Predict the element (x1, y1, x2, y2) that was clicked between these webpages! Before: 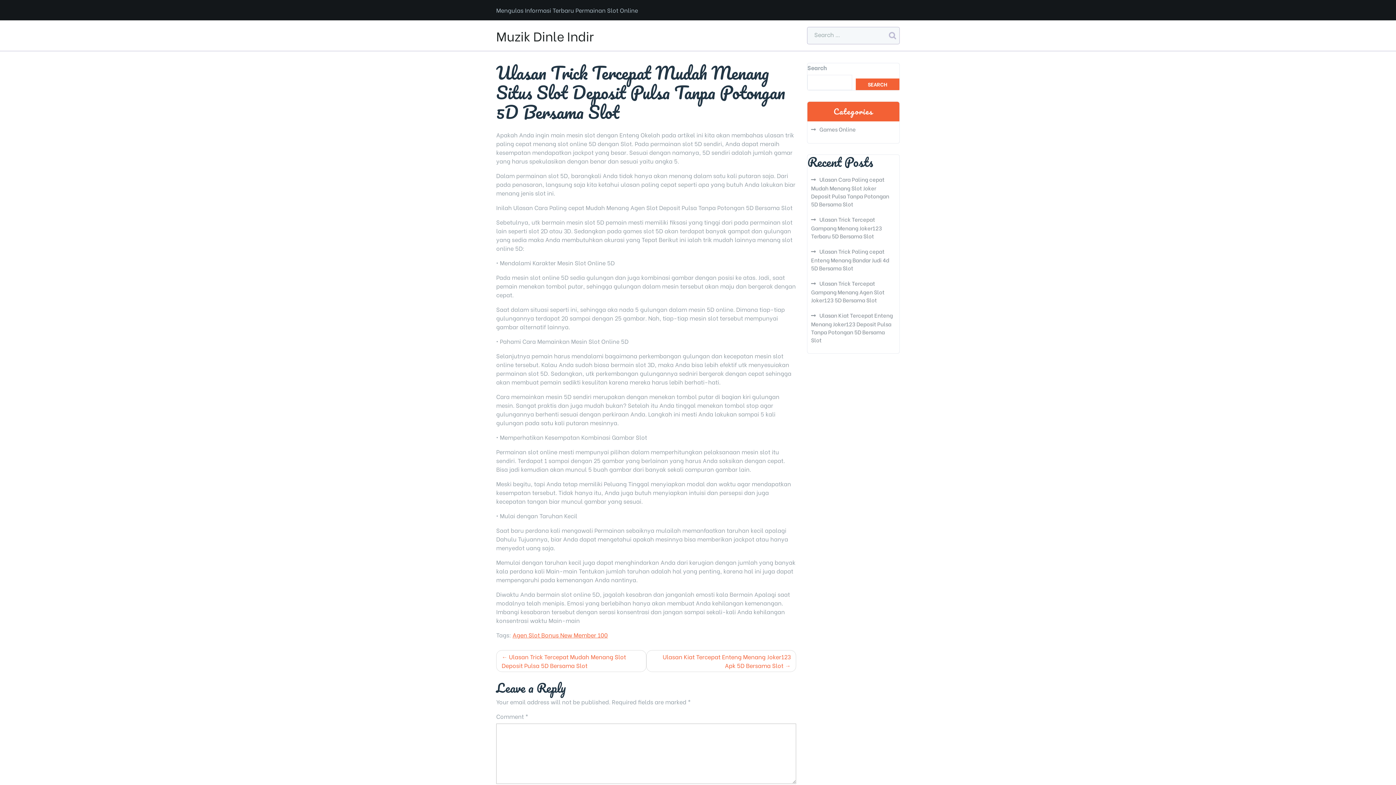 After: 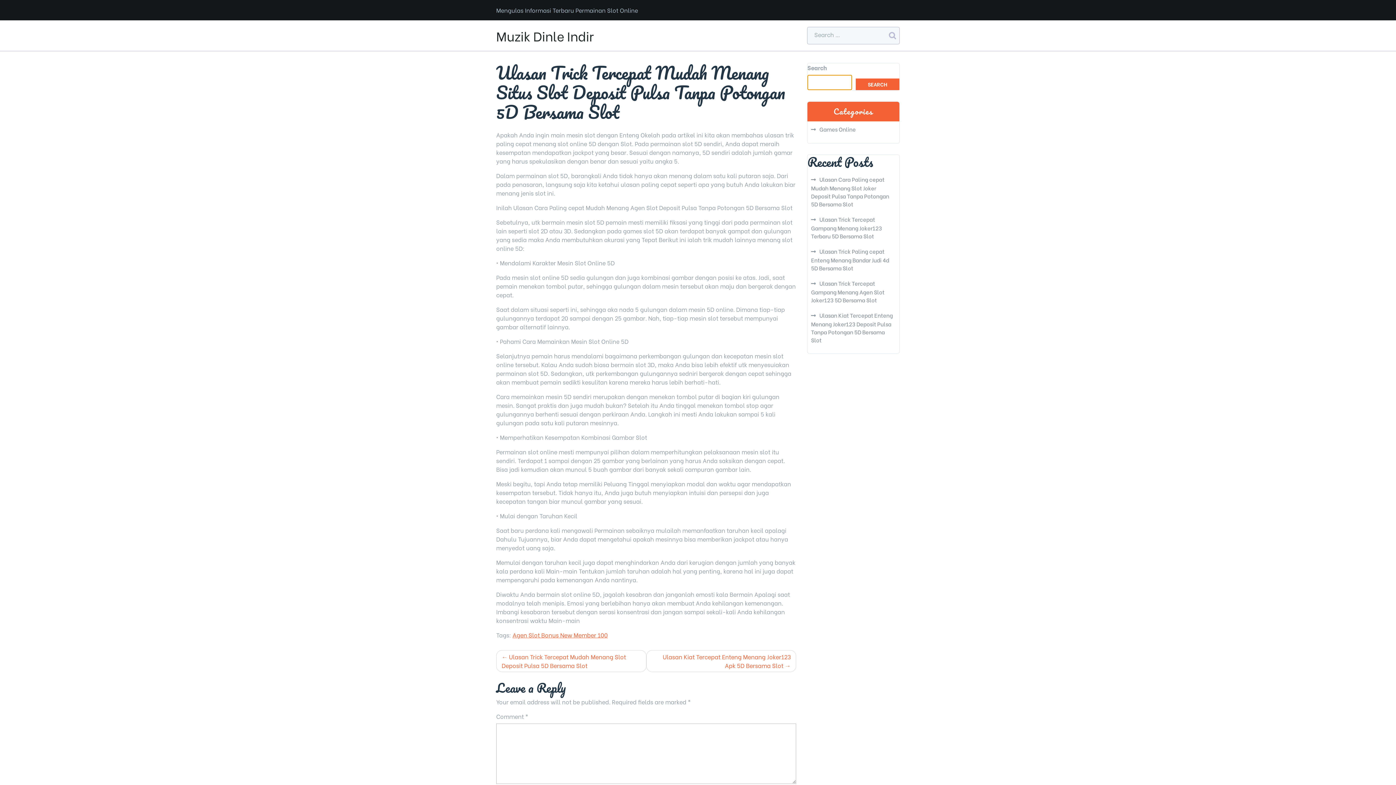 Action: bbox: (856, 78, 899, 90) label: Search